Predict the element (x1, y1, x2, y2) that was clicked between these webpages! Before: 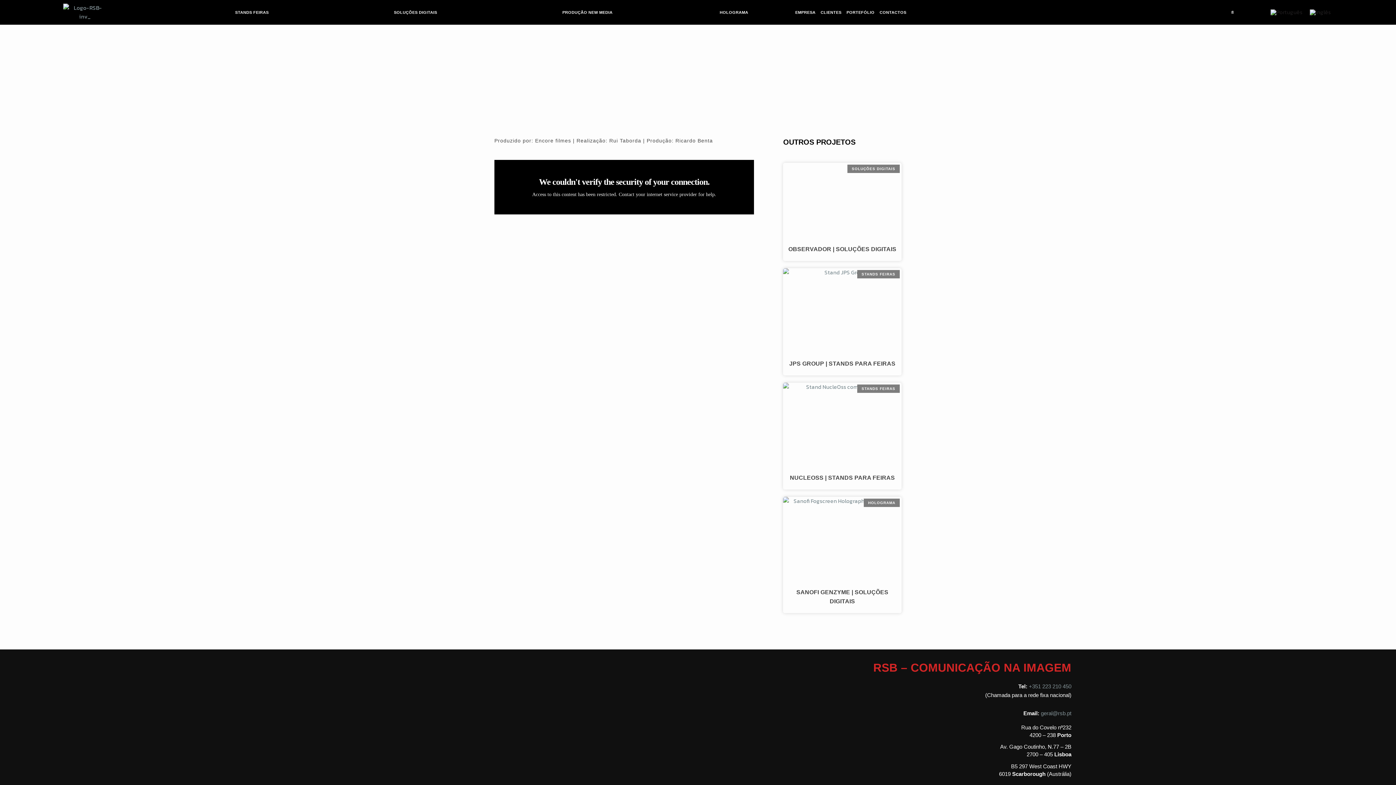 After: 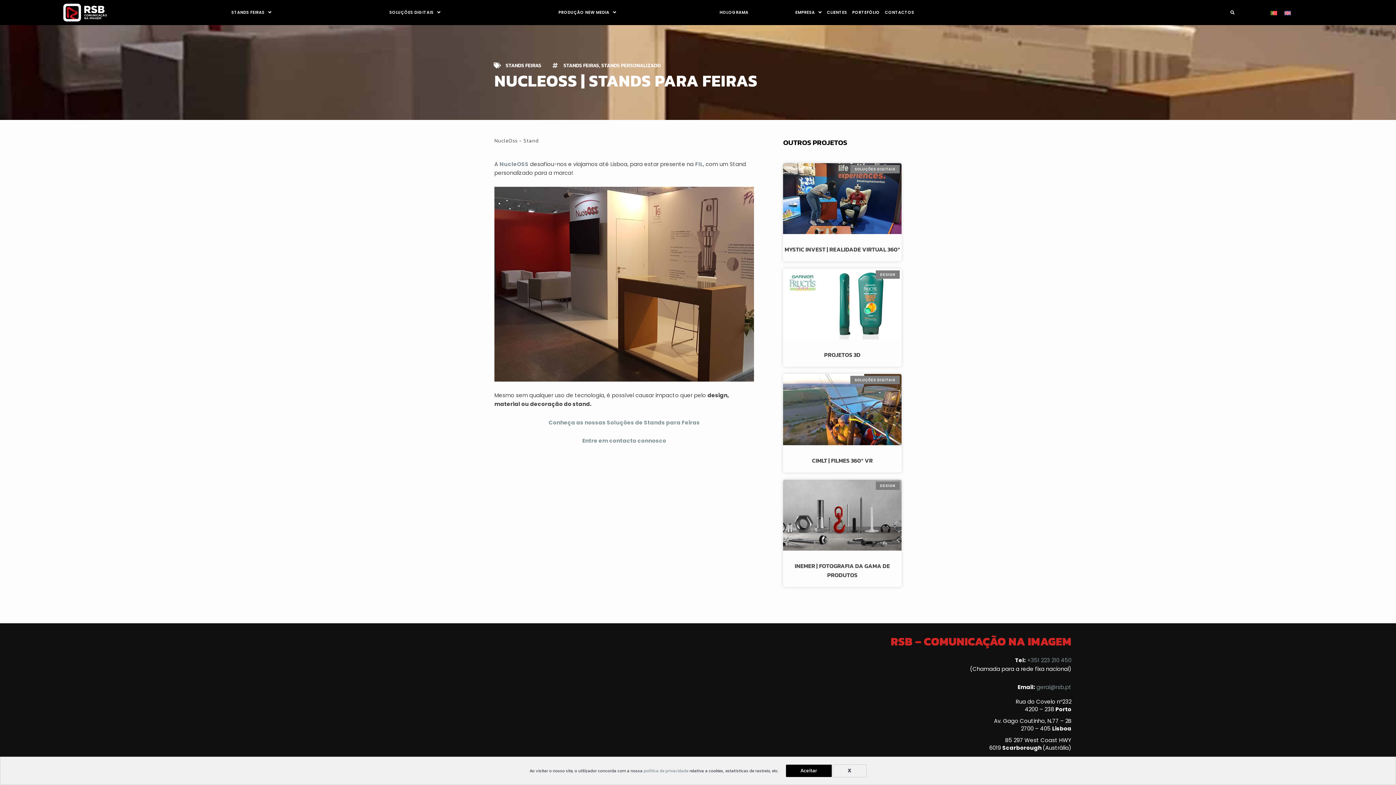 Action: bbox: (790, 474, 895, 481) label: NUCLEOSS | STANDS PARA FEIRAS